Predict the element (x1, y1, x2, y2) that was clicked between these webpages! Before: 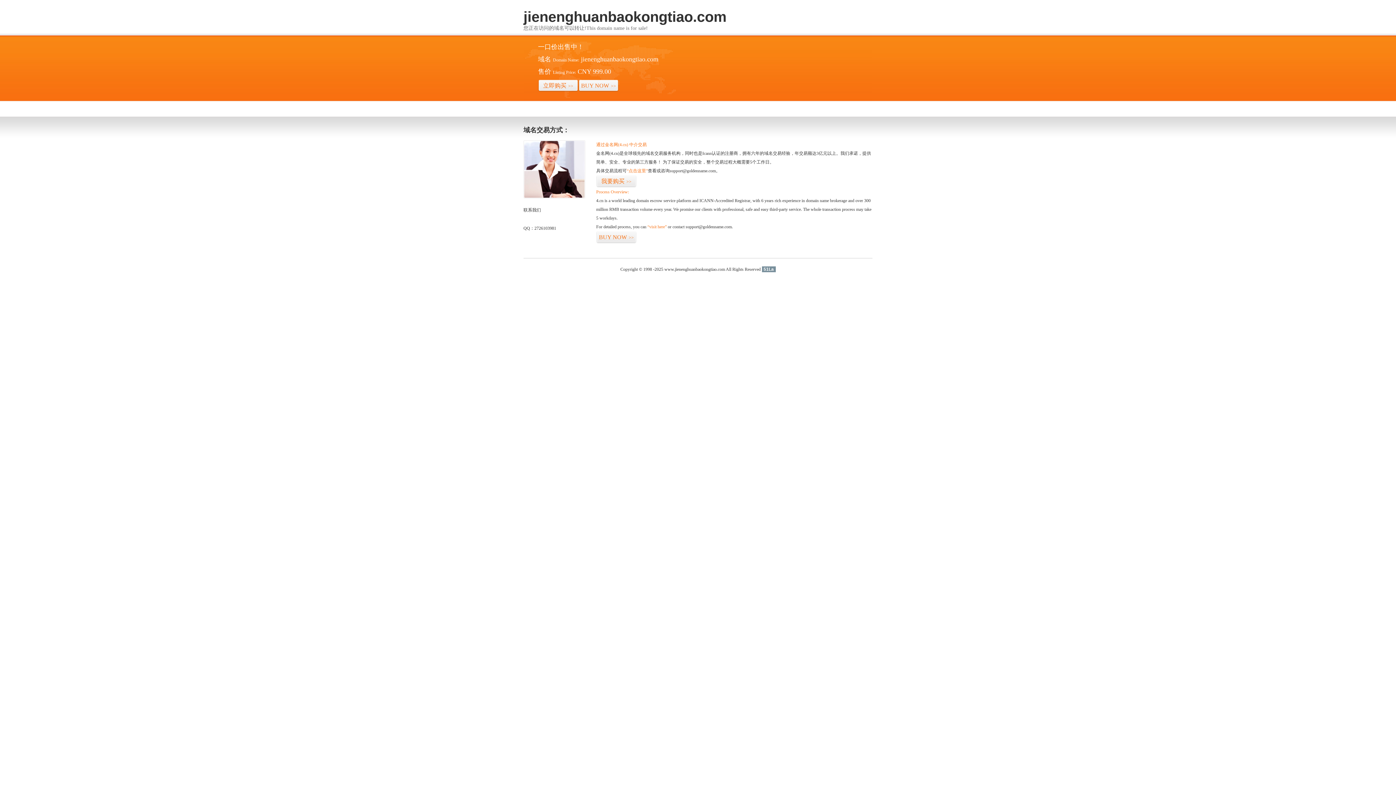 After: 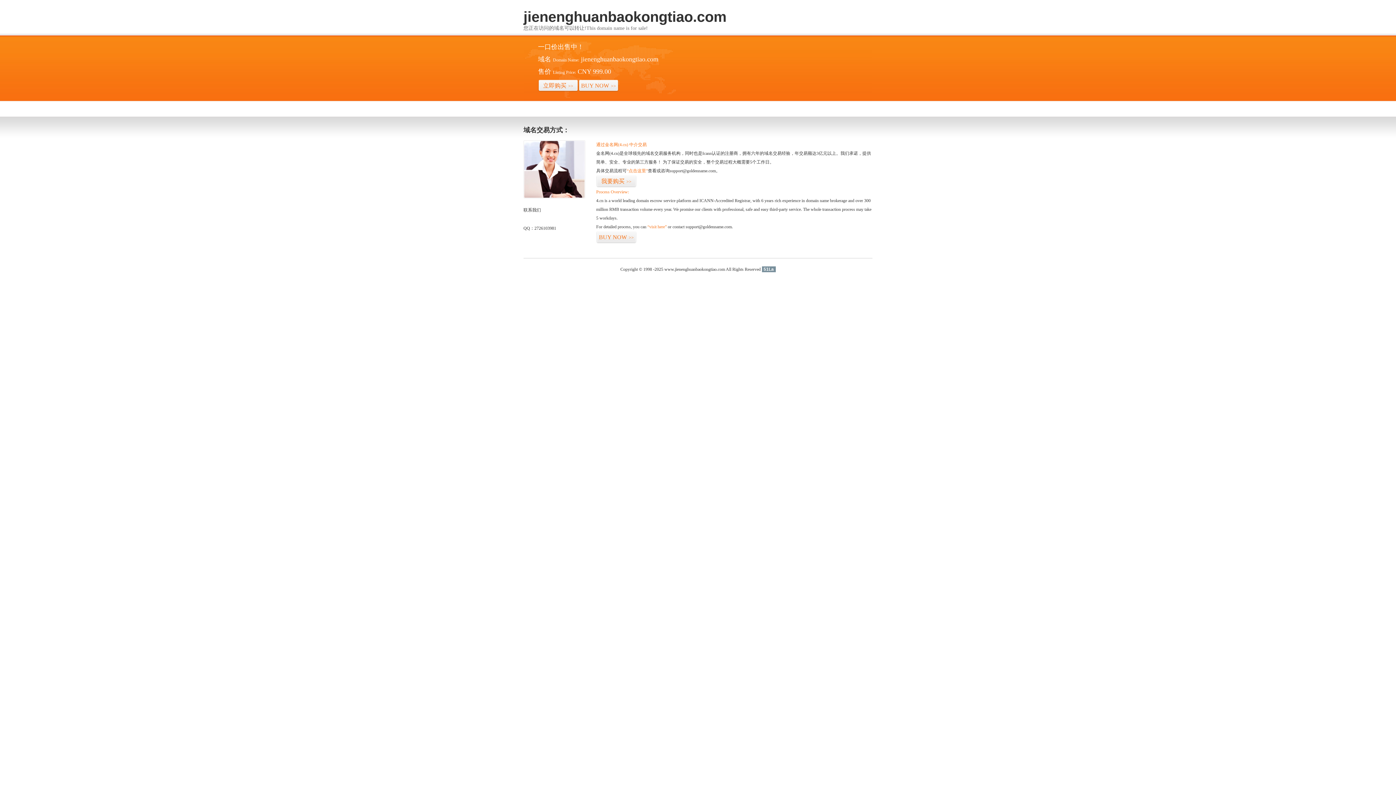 Action: label: 51La bbox: (762, 266, 775, 272)